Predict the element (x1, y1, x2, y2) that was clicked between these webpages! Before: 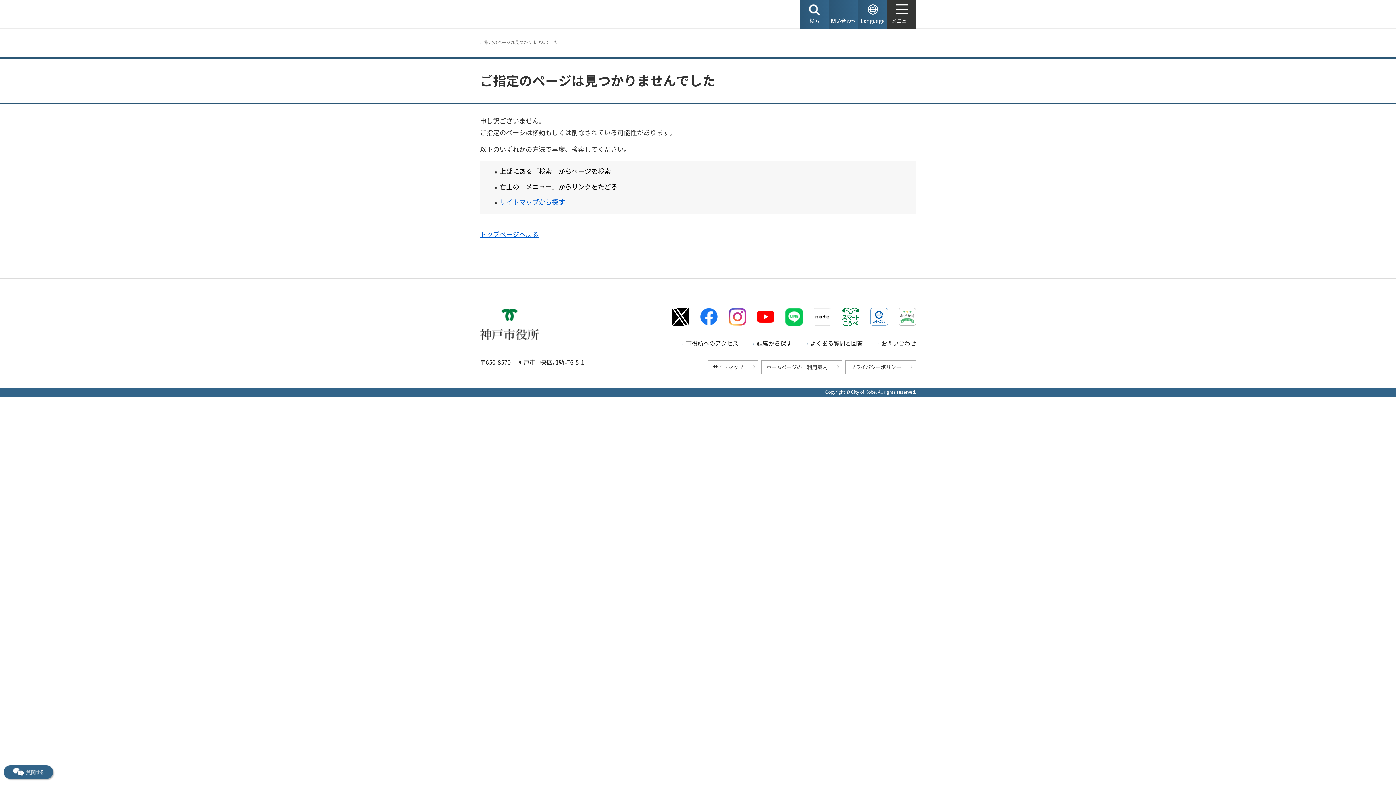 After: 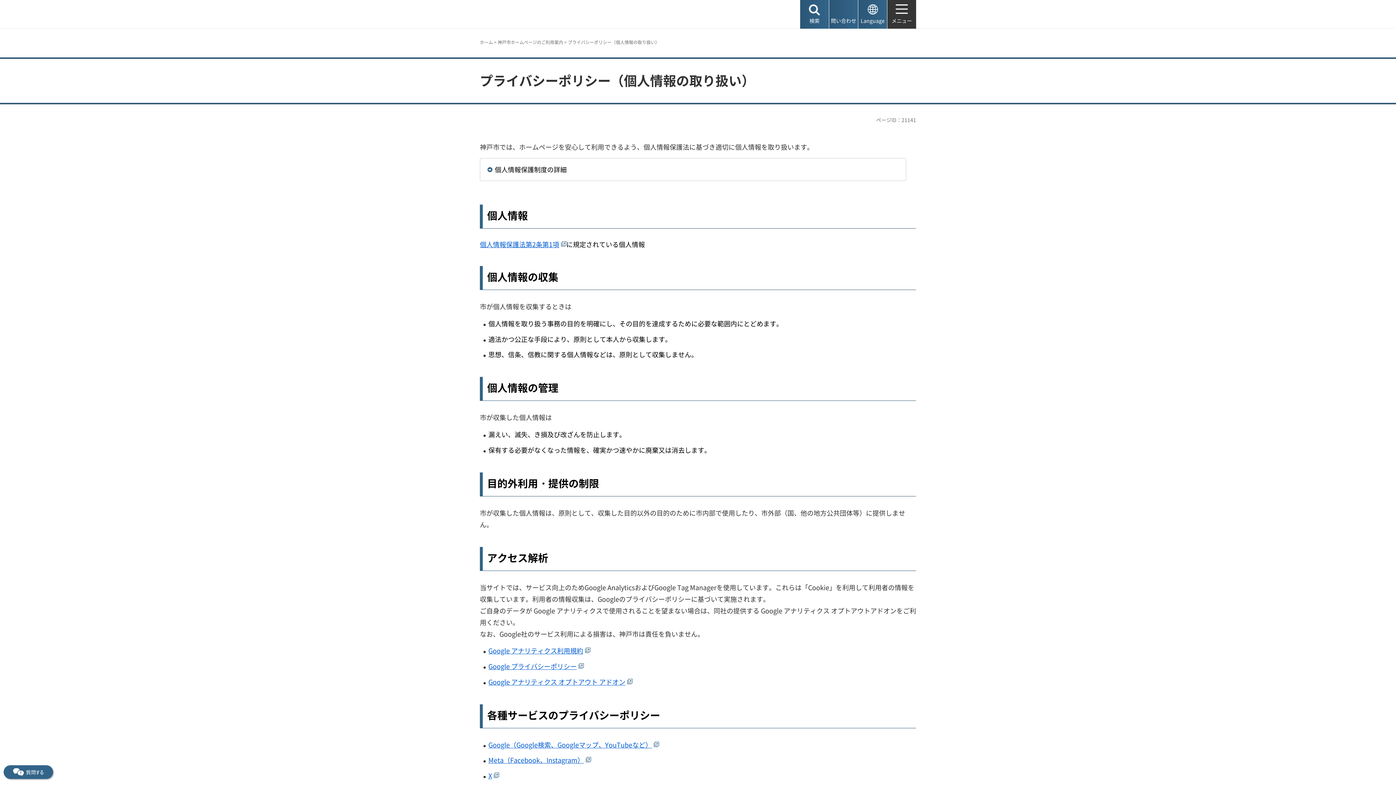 Action: label: プライバシーポリシー bbox: (845, 360, 916, 374)